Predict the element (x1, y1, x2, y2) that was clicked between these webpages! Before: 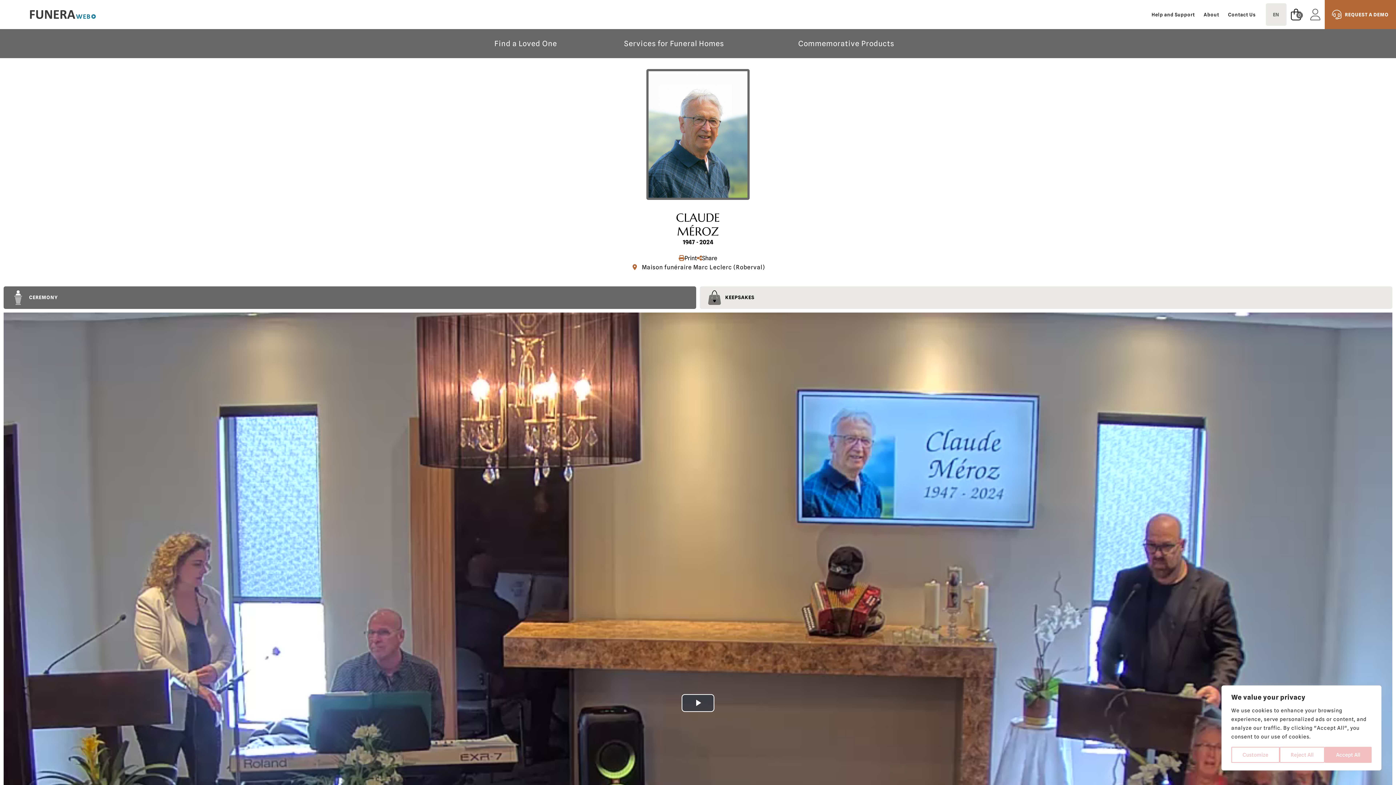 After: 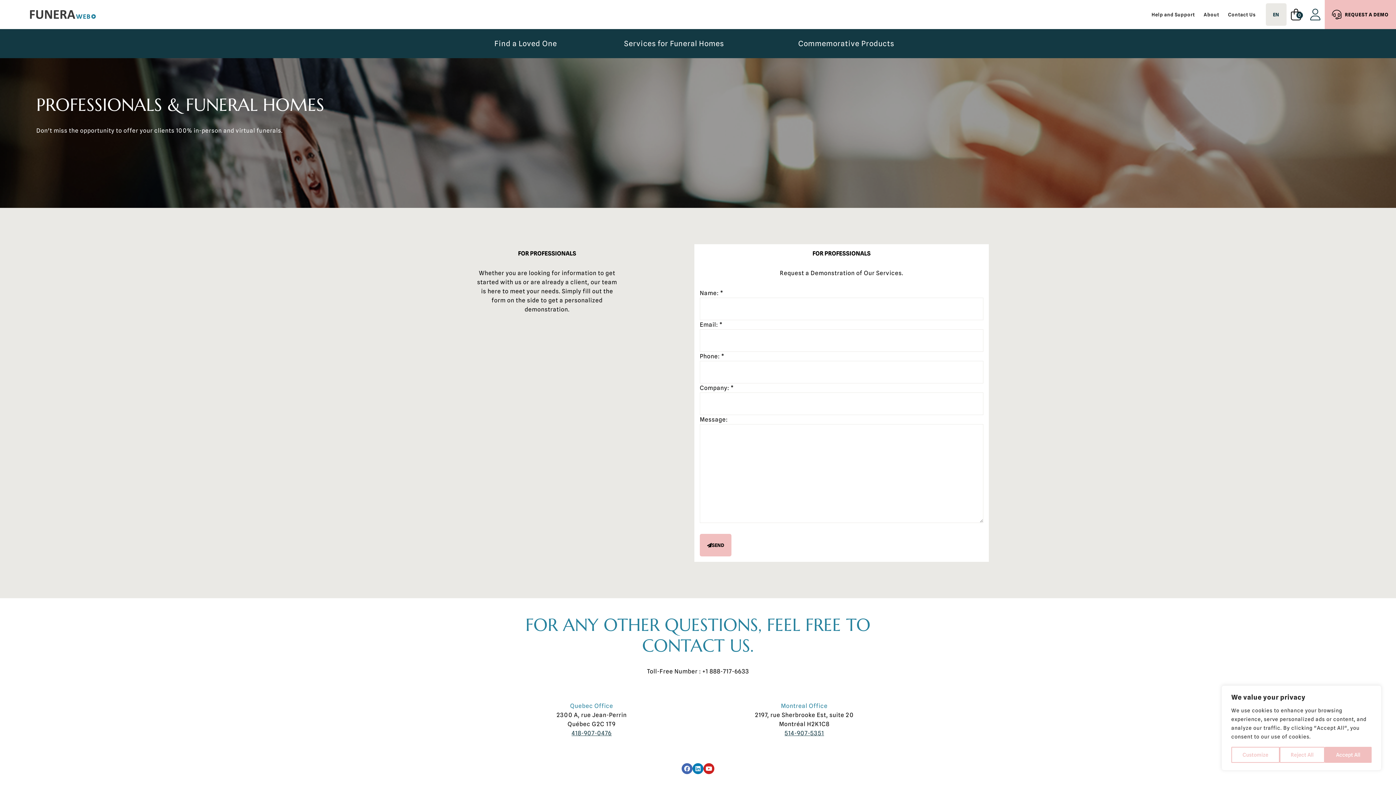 Action: bbox: (350, 555, 553, 578) label: FUNERAL PROFESSIONALS: REQUEST A DEMONSTRATION OF OUR SERVICES